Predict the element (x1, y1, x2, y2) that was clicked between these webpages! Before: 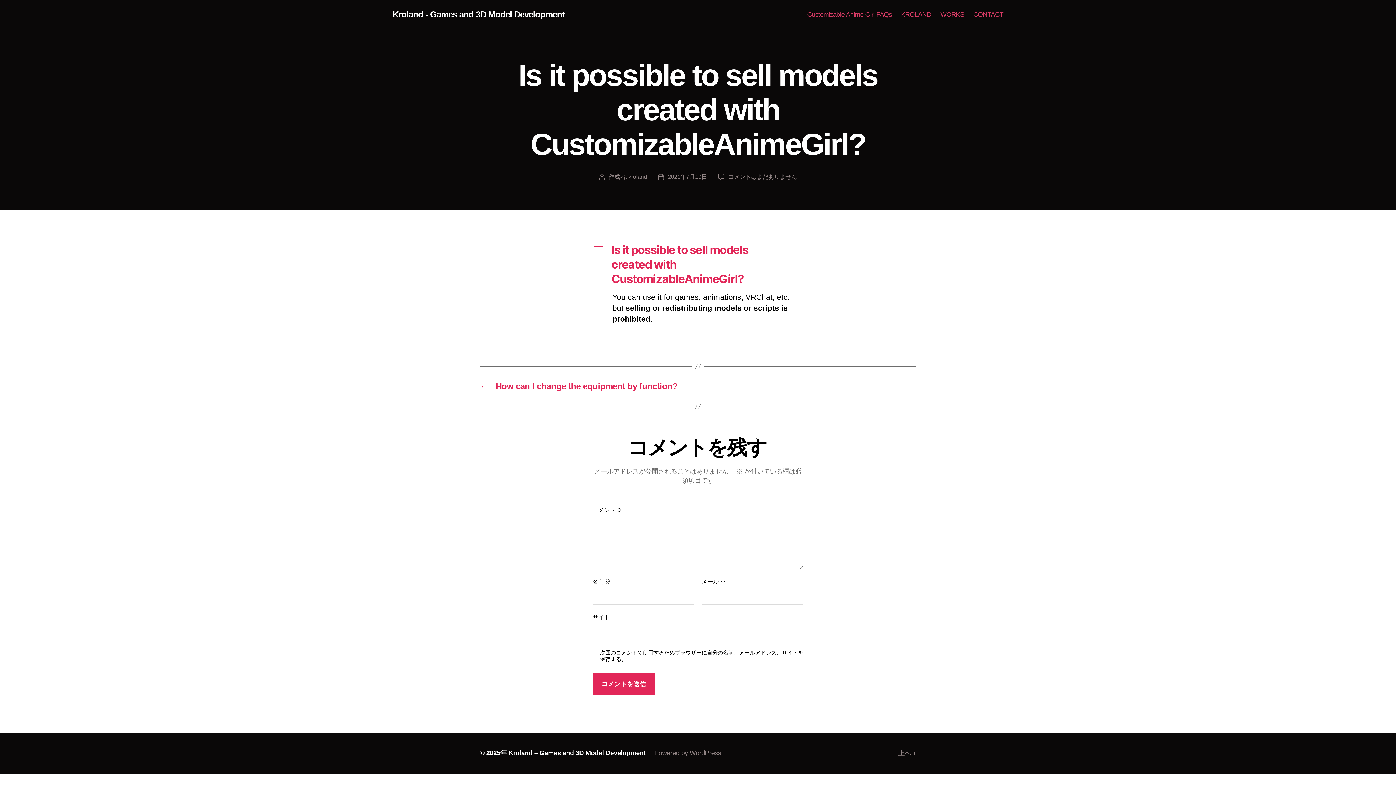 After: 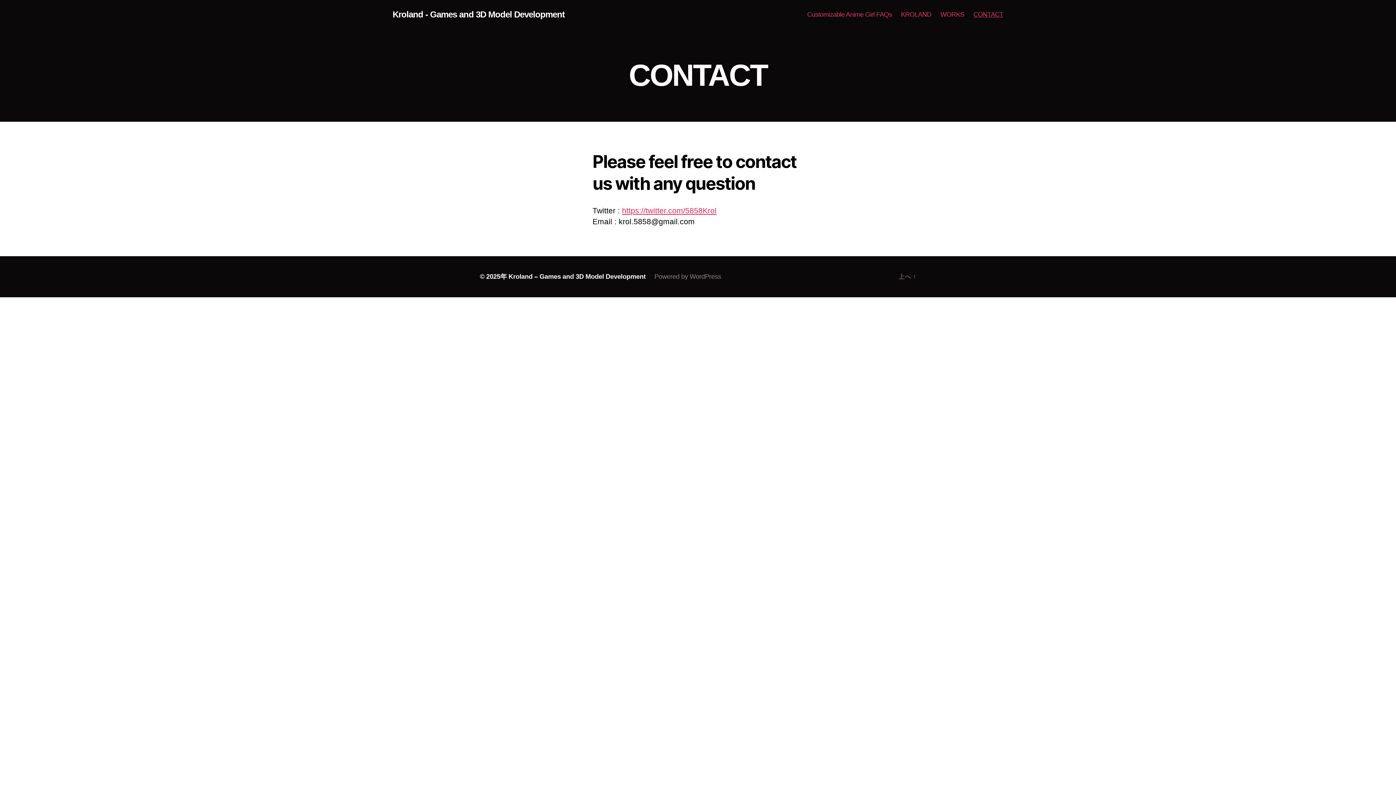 Action: bbox: (973, 10, 1003, 18) label: CONTACT